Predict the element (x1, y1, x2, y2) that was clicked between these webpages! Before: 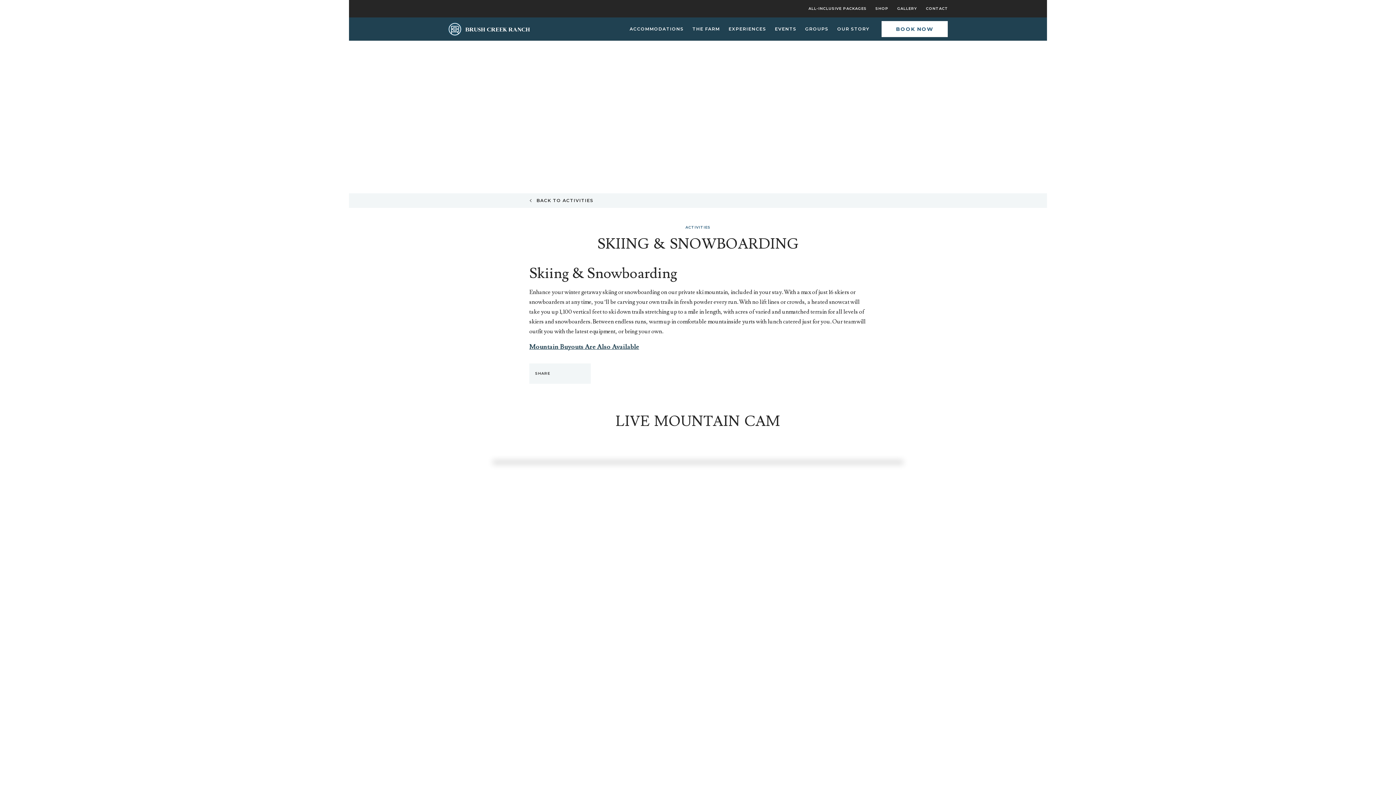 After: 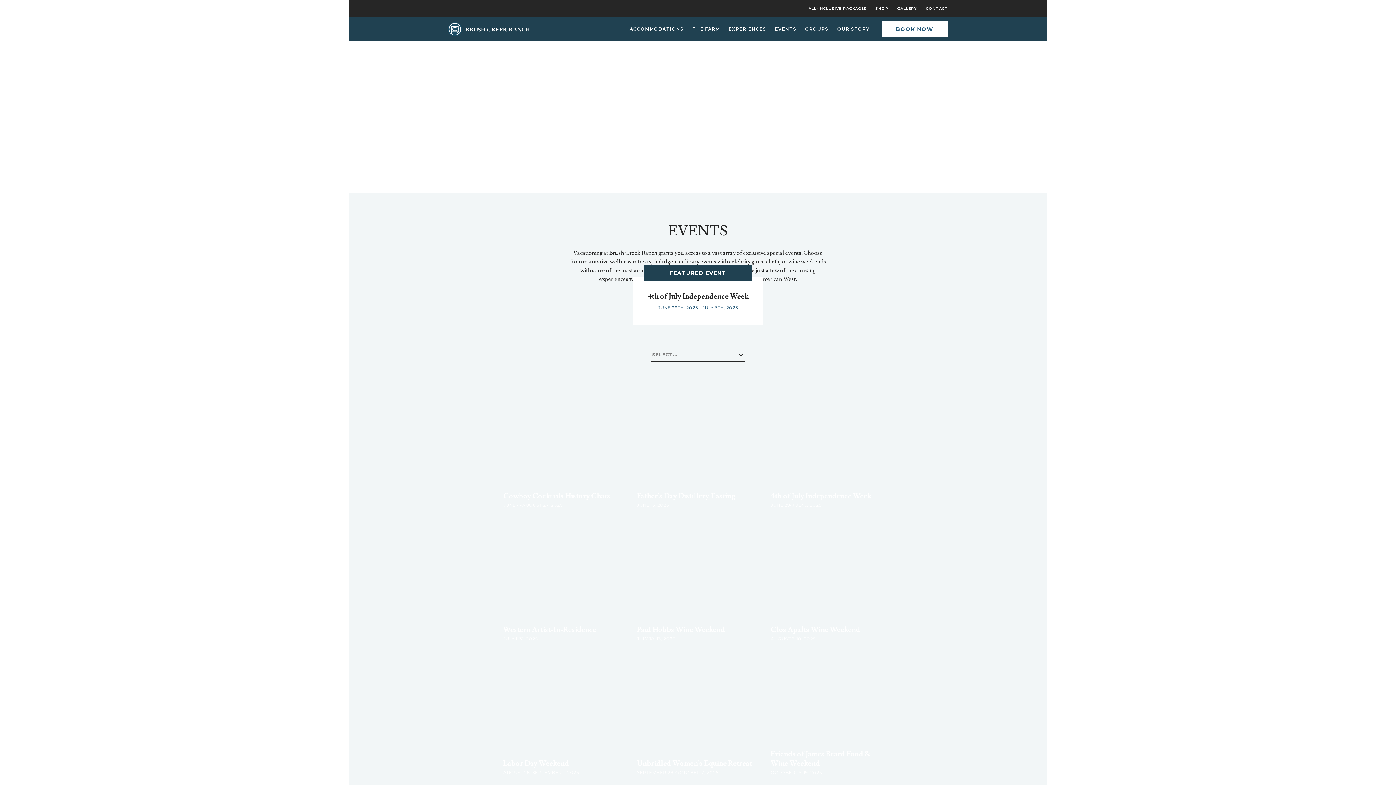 Action: label: EVENTS bbox: (775, 17, 796, 40)